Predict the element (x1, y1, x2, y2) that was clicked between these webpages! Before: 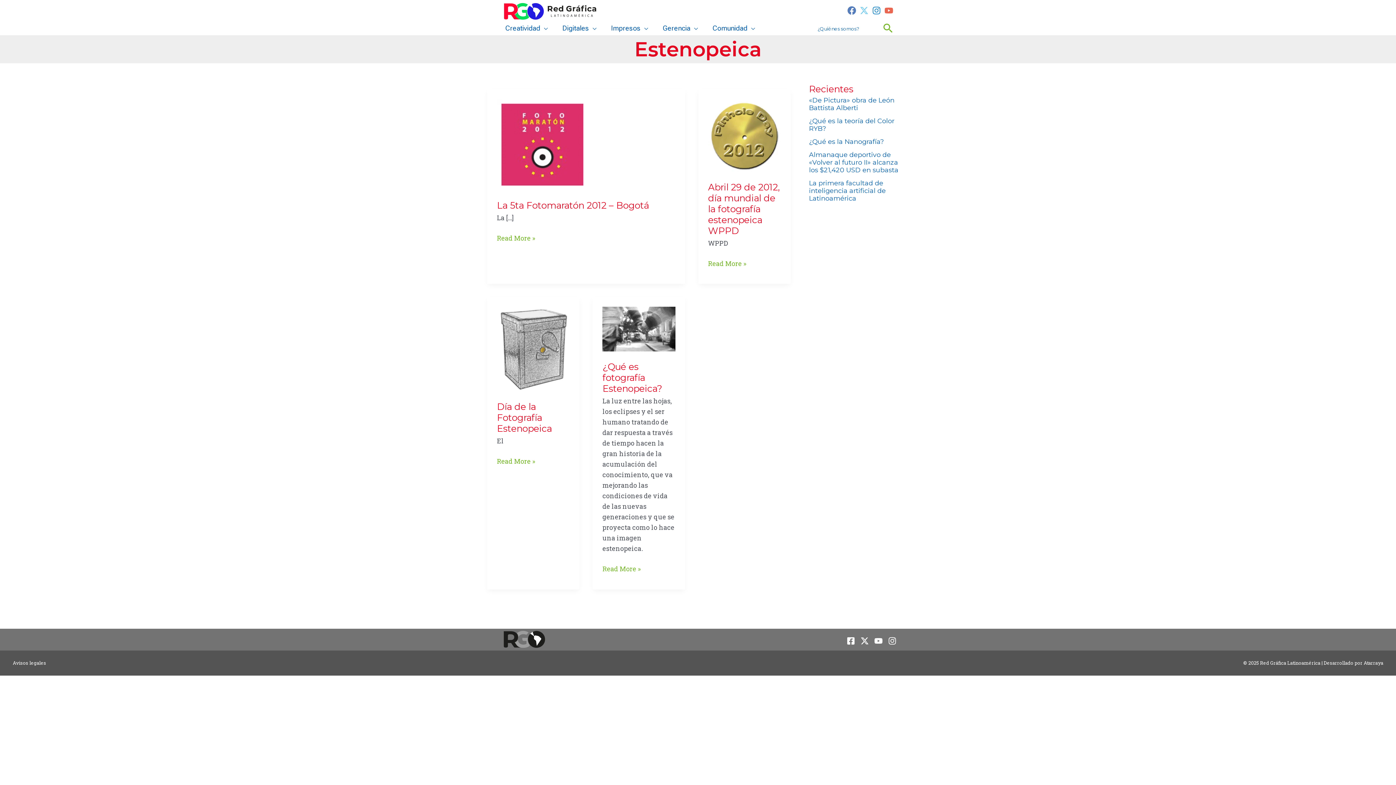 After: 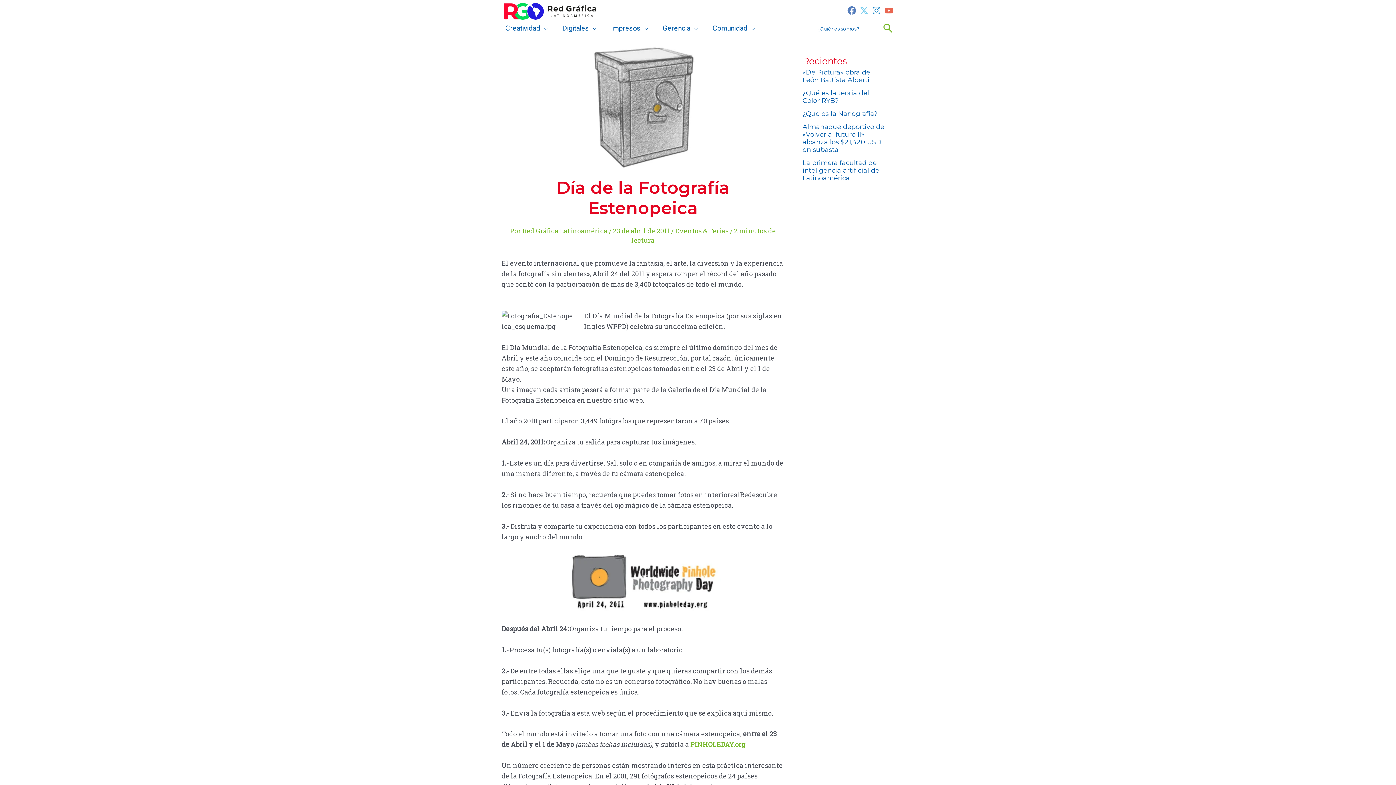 Action: bbox: (497, 344, 569, 352) label: Leer: Día de la Fotografía Estenopeica